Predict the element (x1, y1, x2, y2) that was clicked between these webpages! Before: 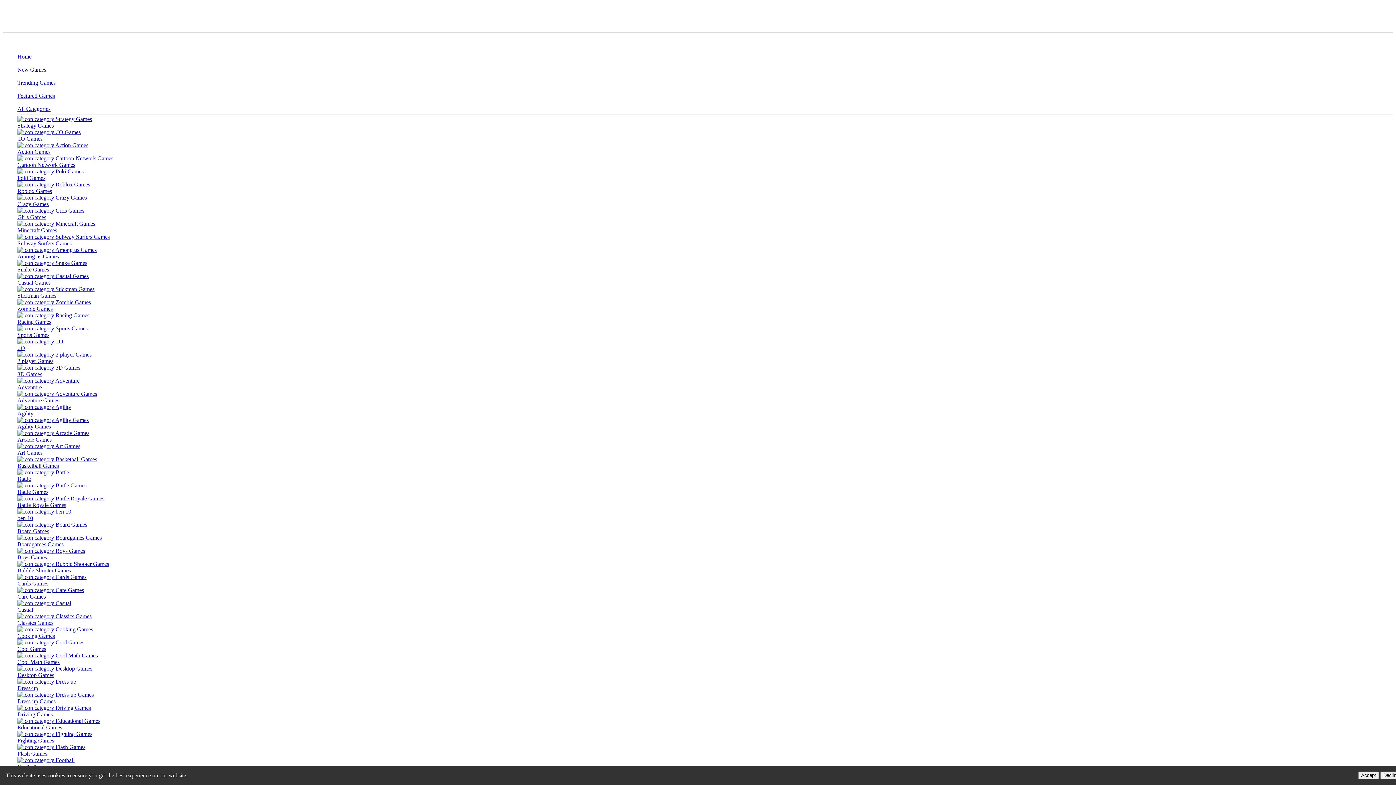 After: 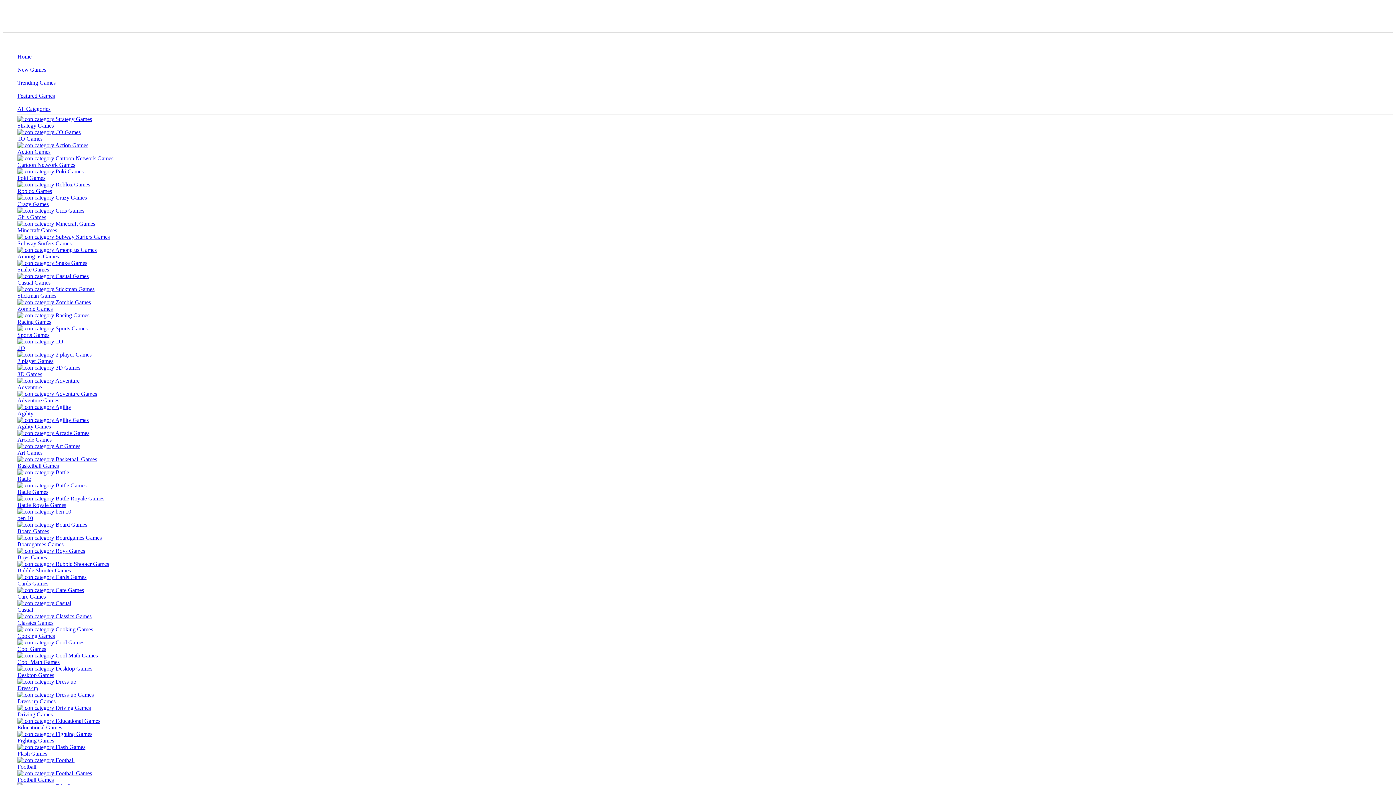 Action: bbox: (17, 207, 1393, 220) label: Girls Games